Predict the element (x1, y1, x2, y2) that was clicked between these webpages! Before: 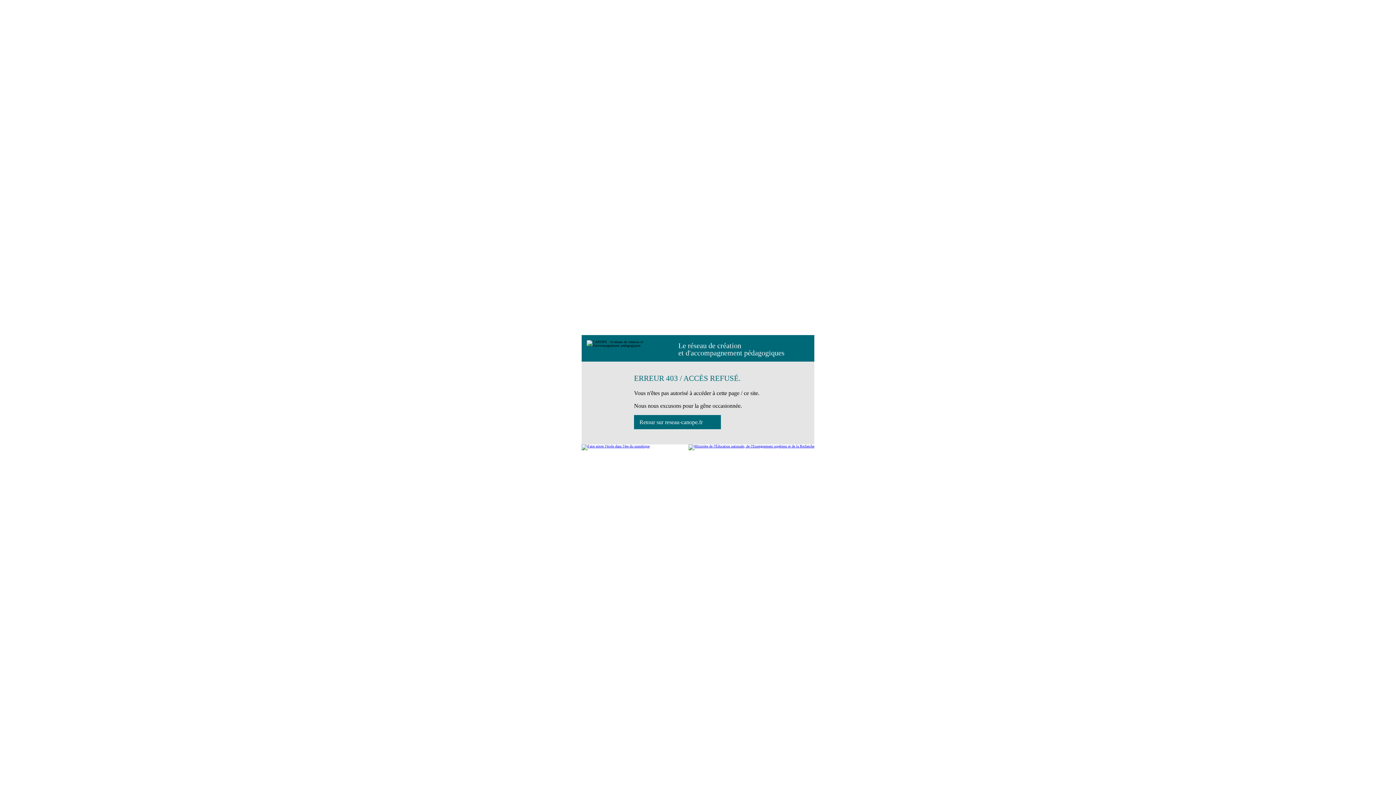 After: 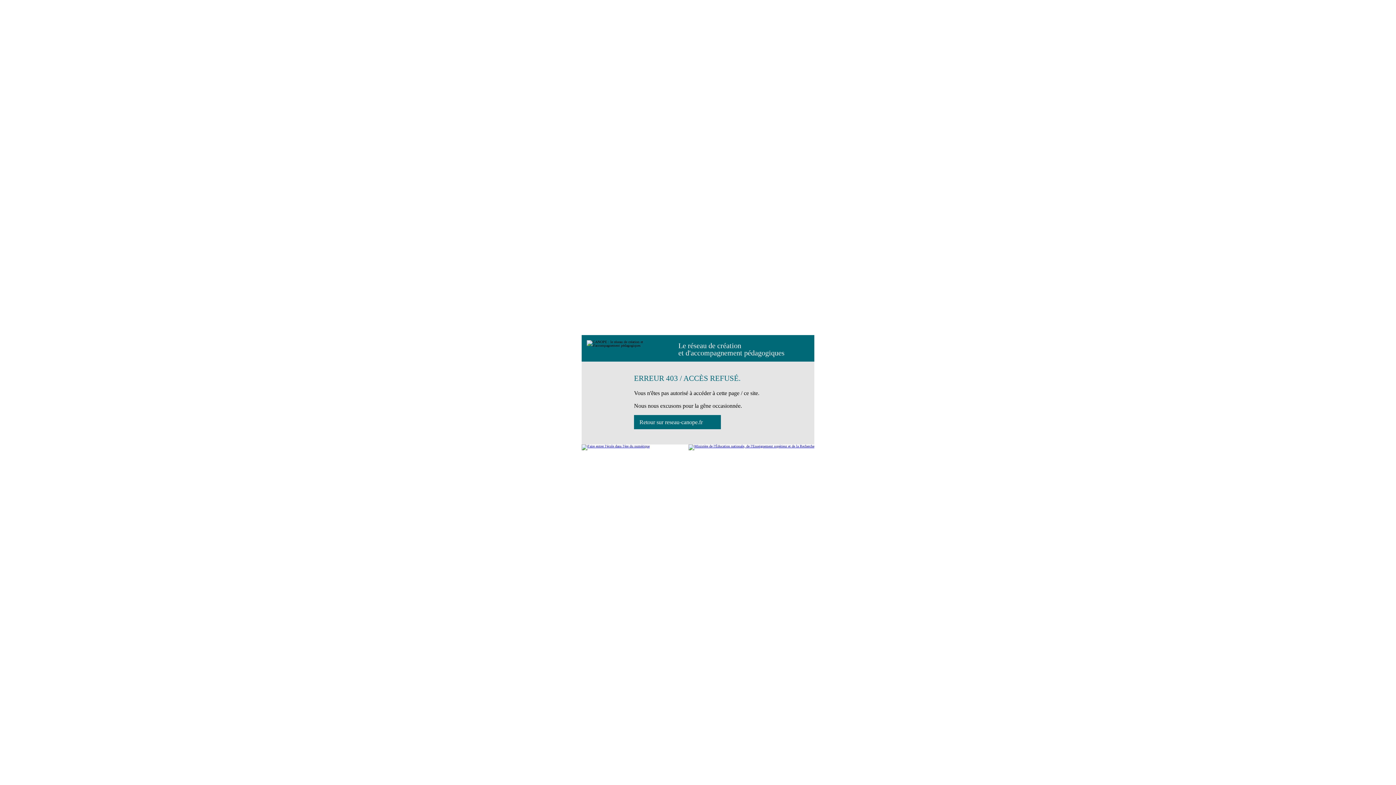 Action: bbox: (688, 444, 814, 450)